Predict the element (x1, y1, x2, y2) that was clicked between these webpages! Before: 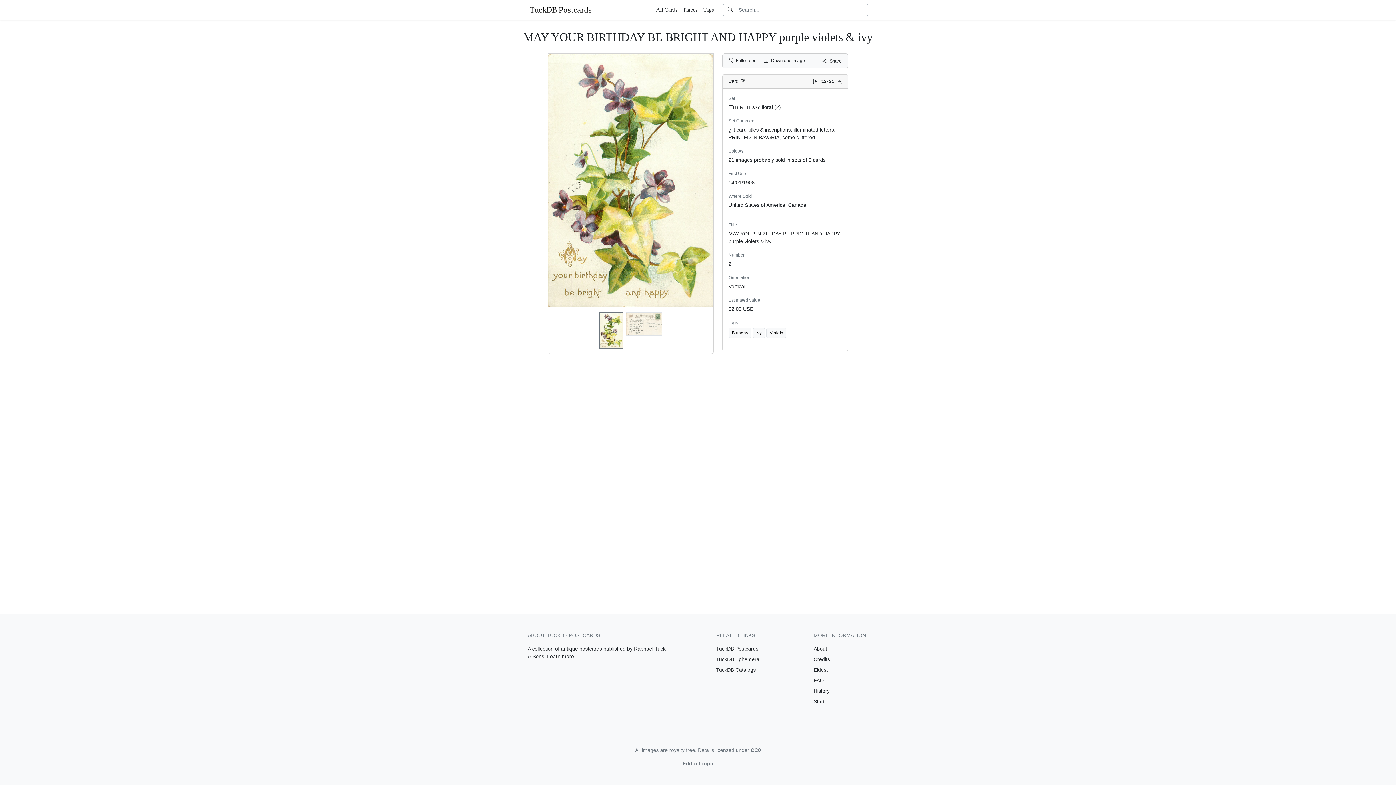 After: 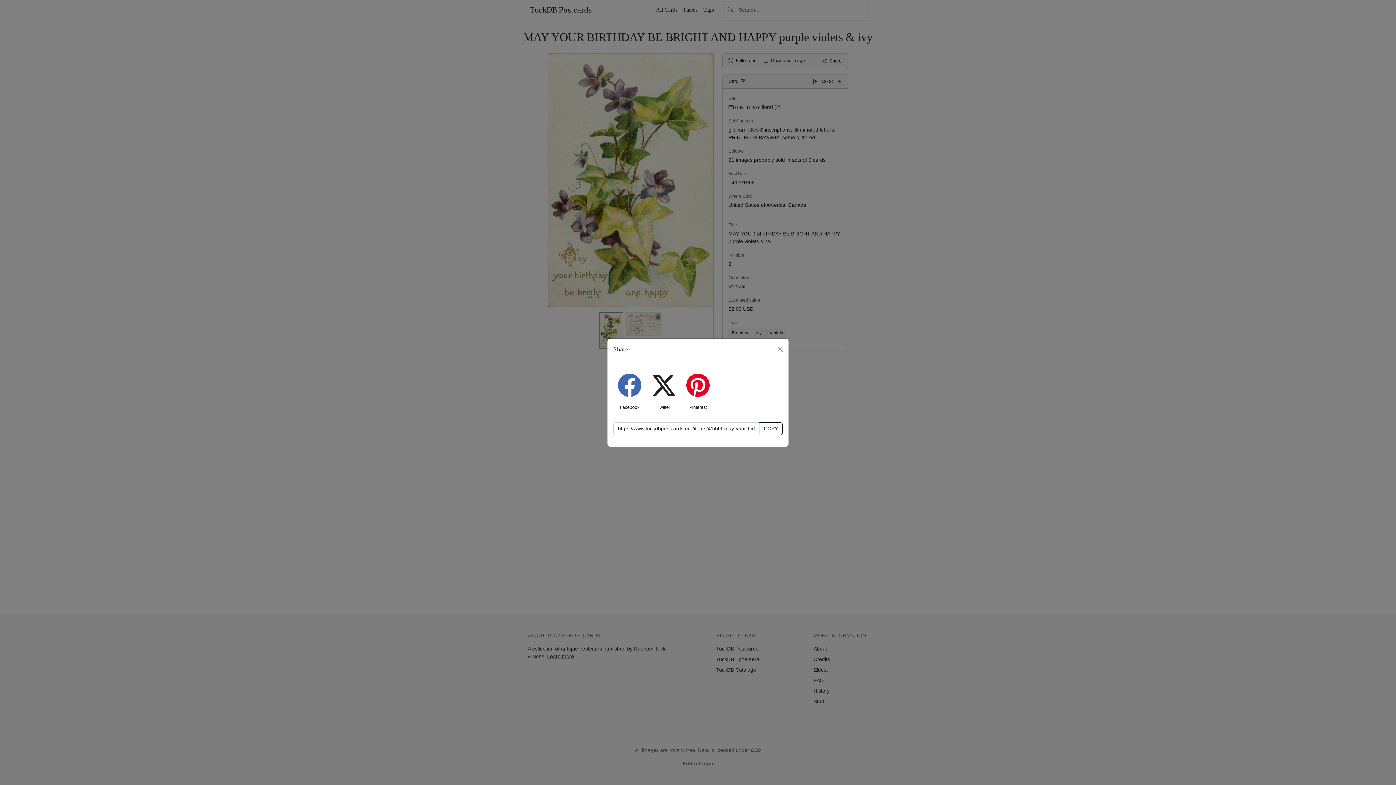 Action: label: Share bbox: (822, 56, 842, 65)